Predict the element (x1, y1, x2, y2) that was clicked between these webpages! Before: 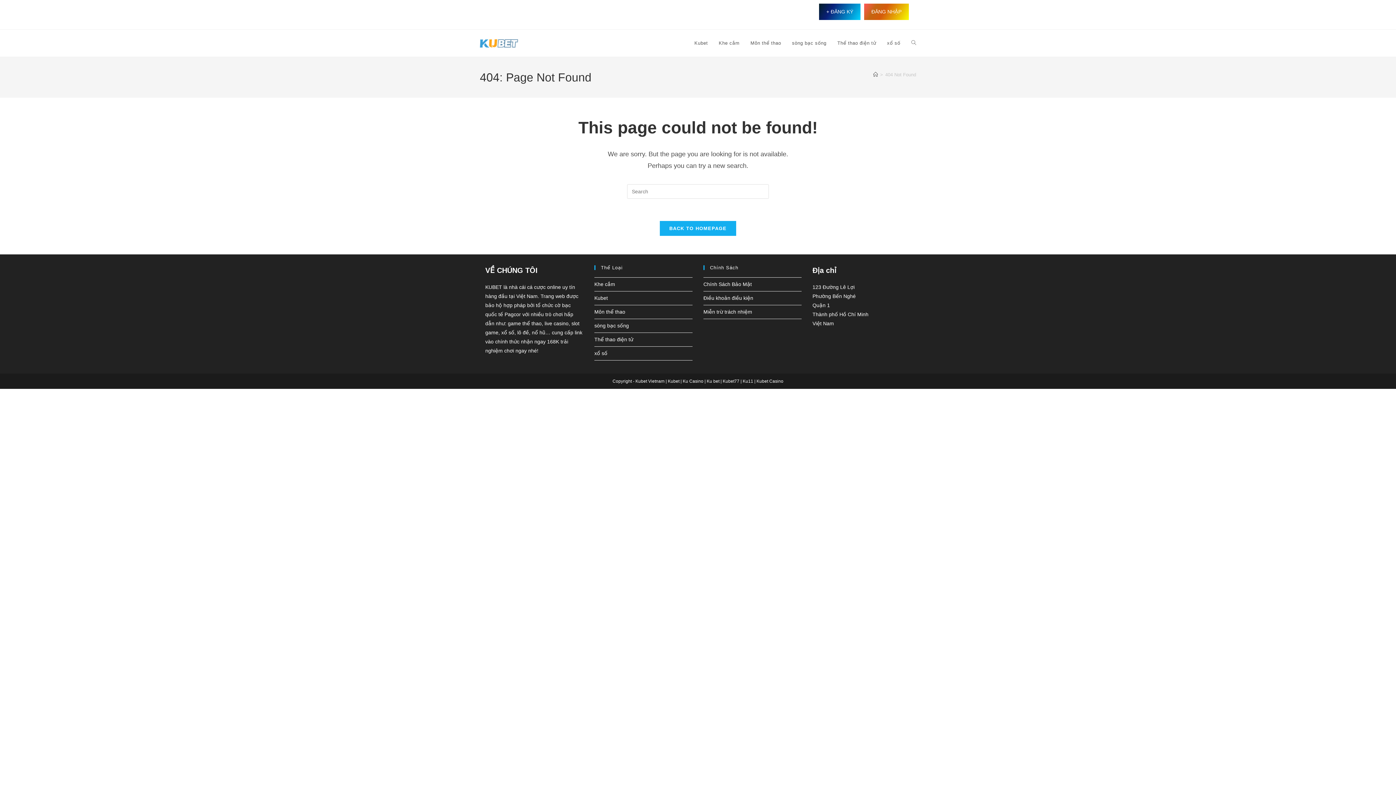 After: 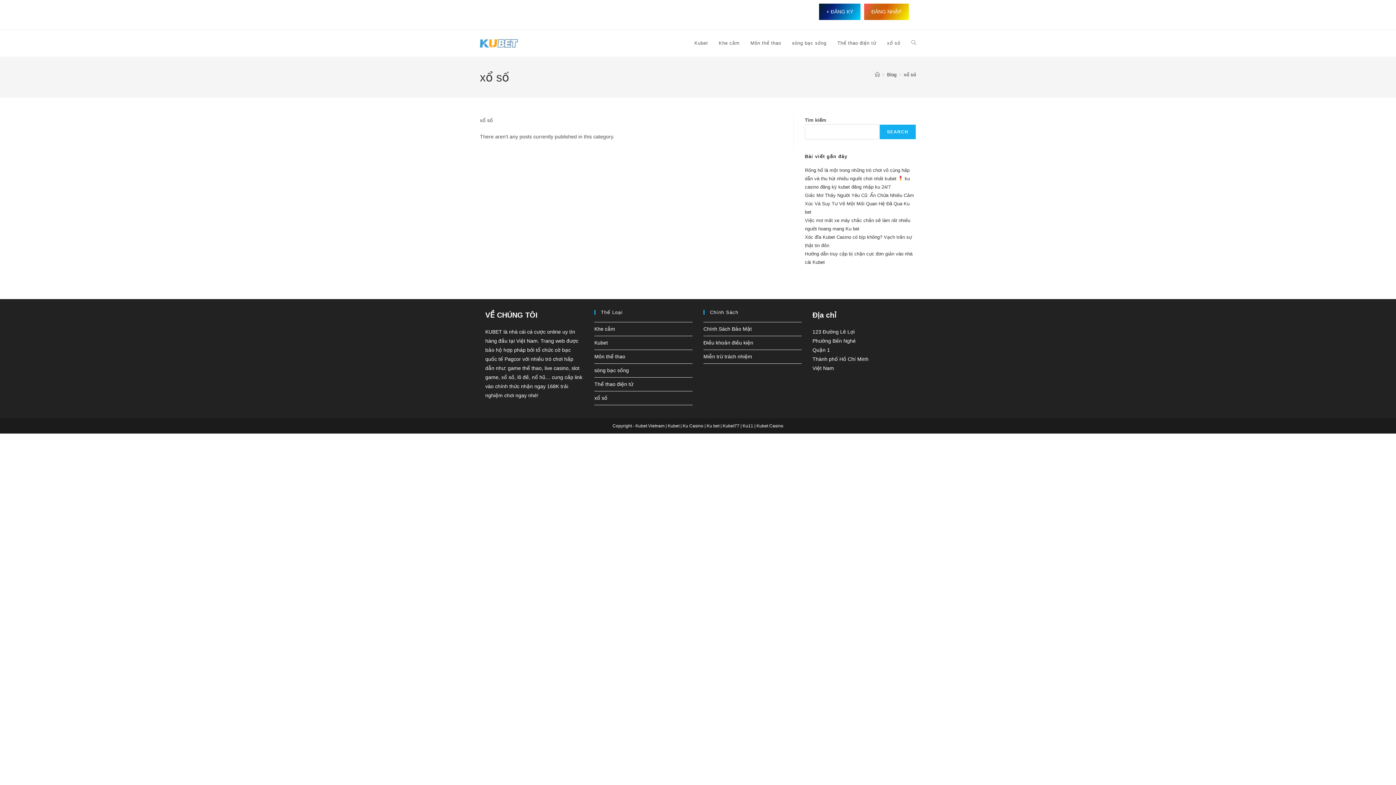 Action: label: xổ số bbox: (881, 29, 906, 56)